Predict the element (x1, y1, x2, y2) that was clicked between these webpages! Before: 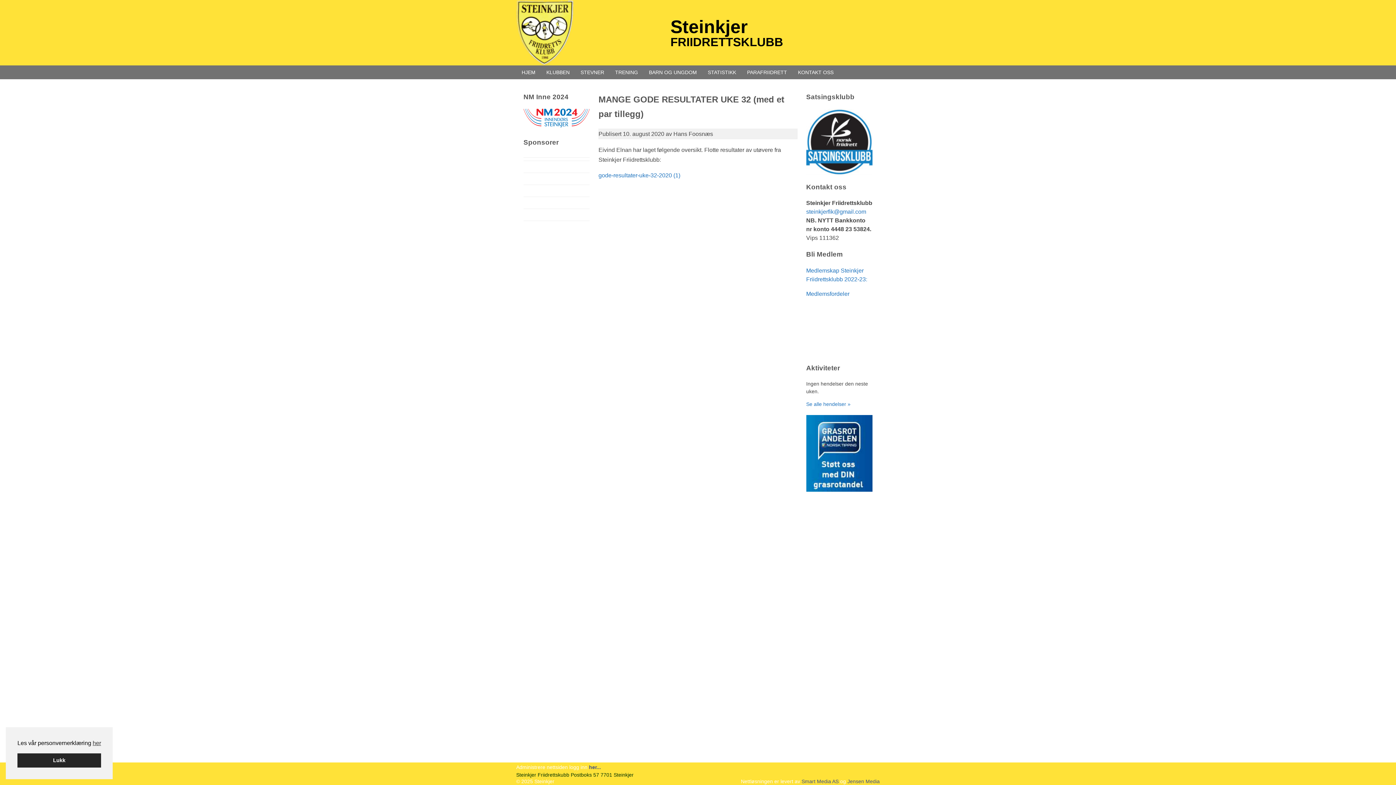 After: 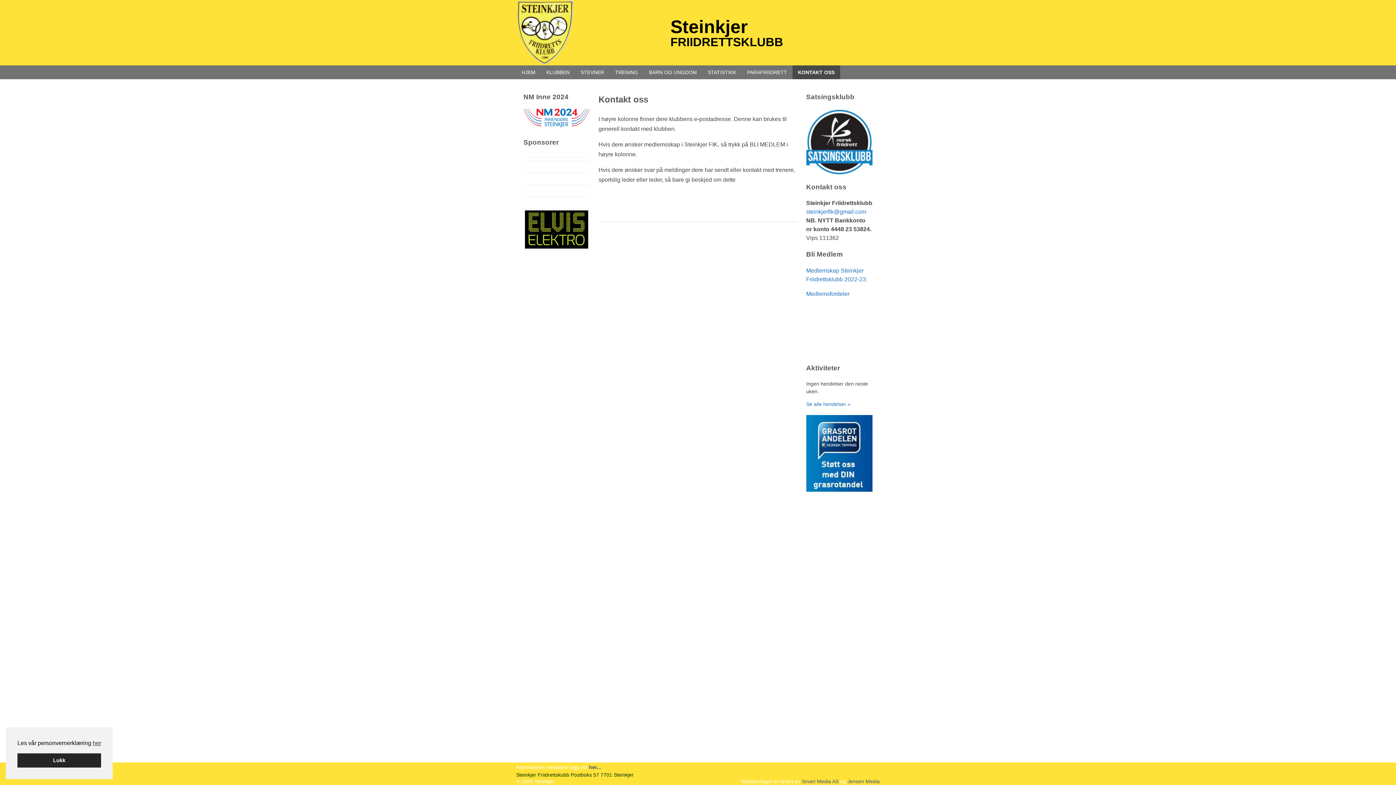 Action: label: KONTAKT OSS bbox: (792, 65, 839, 79)